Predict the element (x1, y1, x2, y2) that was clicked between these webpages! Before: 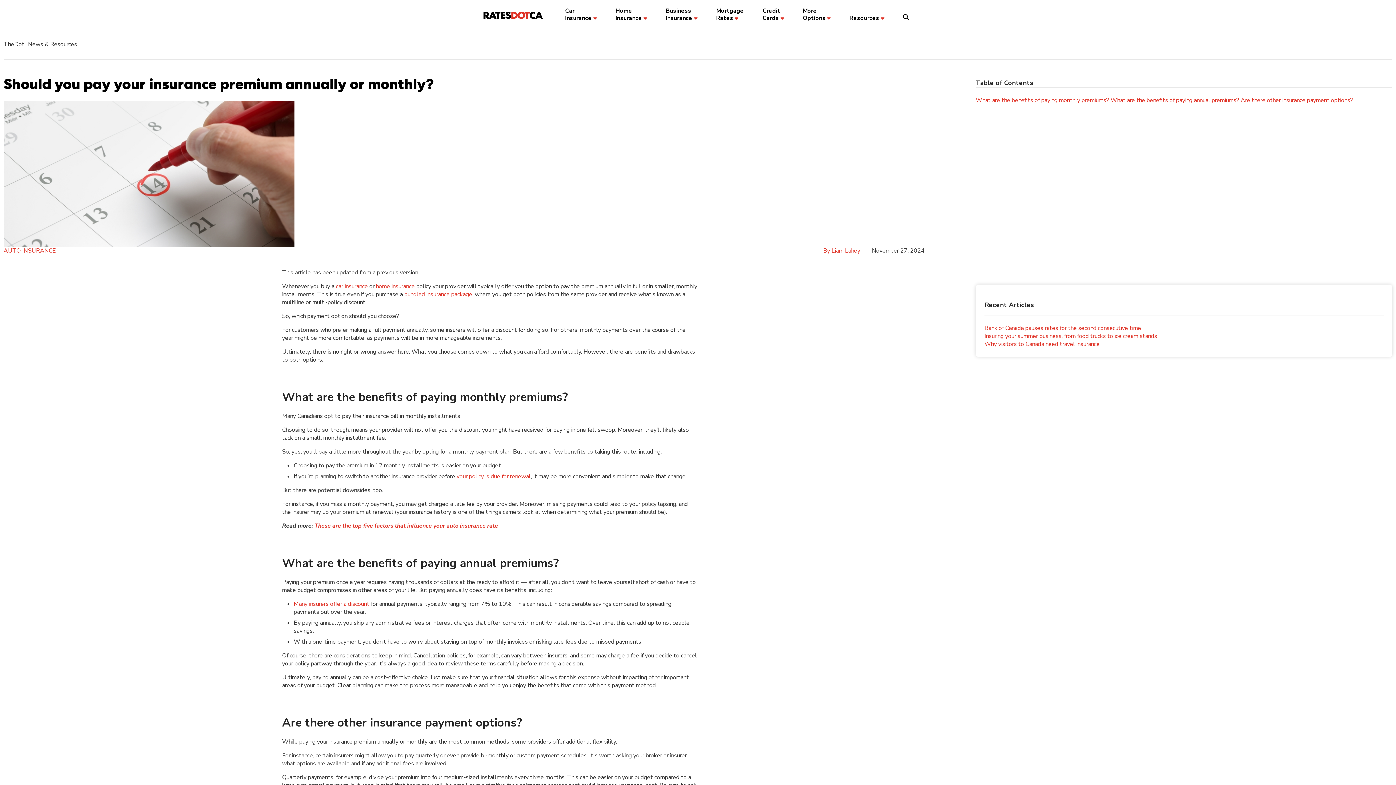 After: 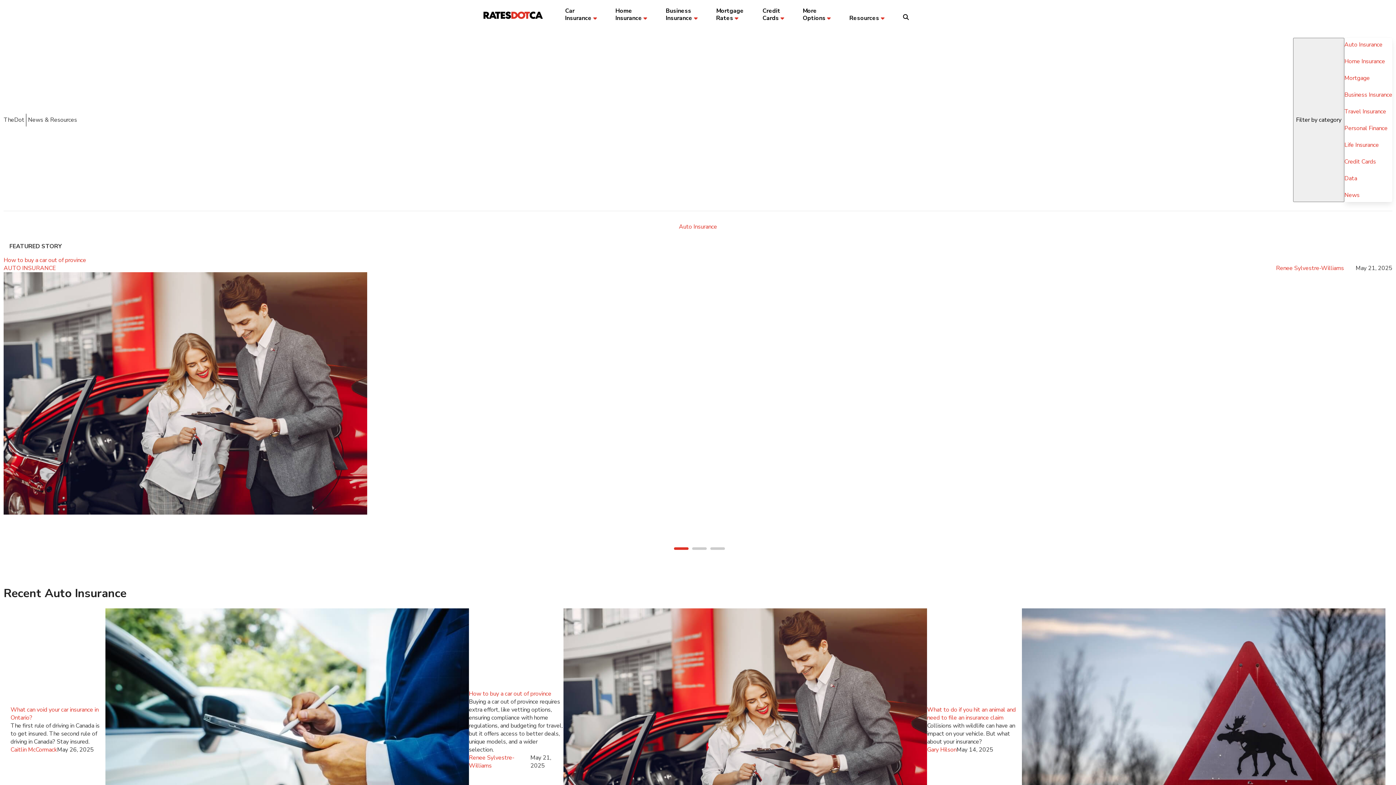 Action: bbox: (3, 246, 56, 255) label: View more articles in Auto Insurance